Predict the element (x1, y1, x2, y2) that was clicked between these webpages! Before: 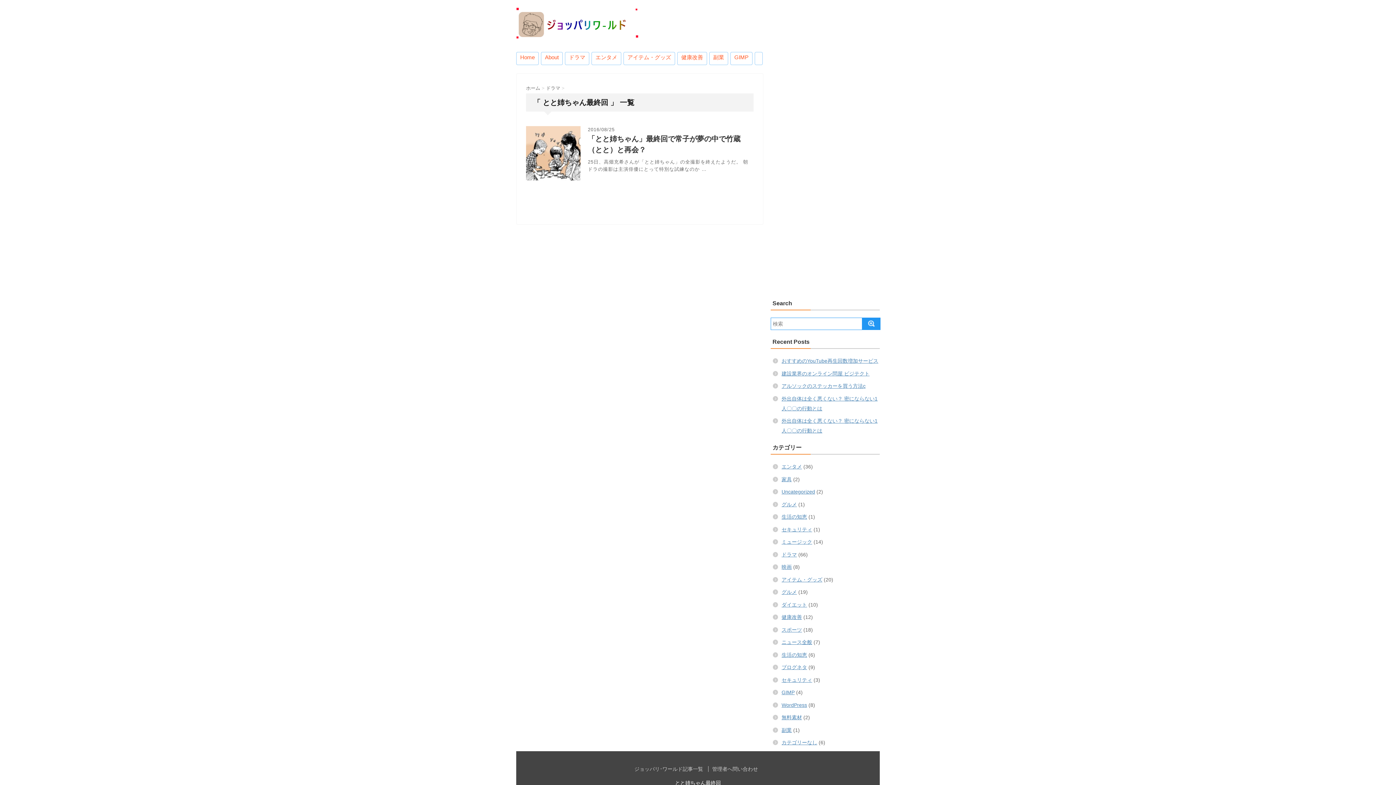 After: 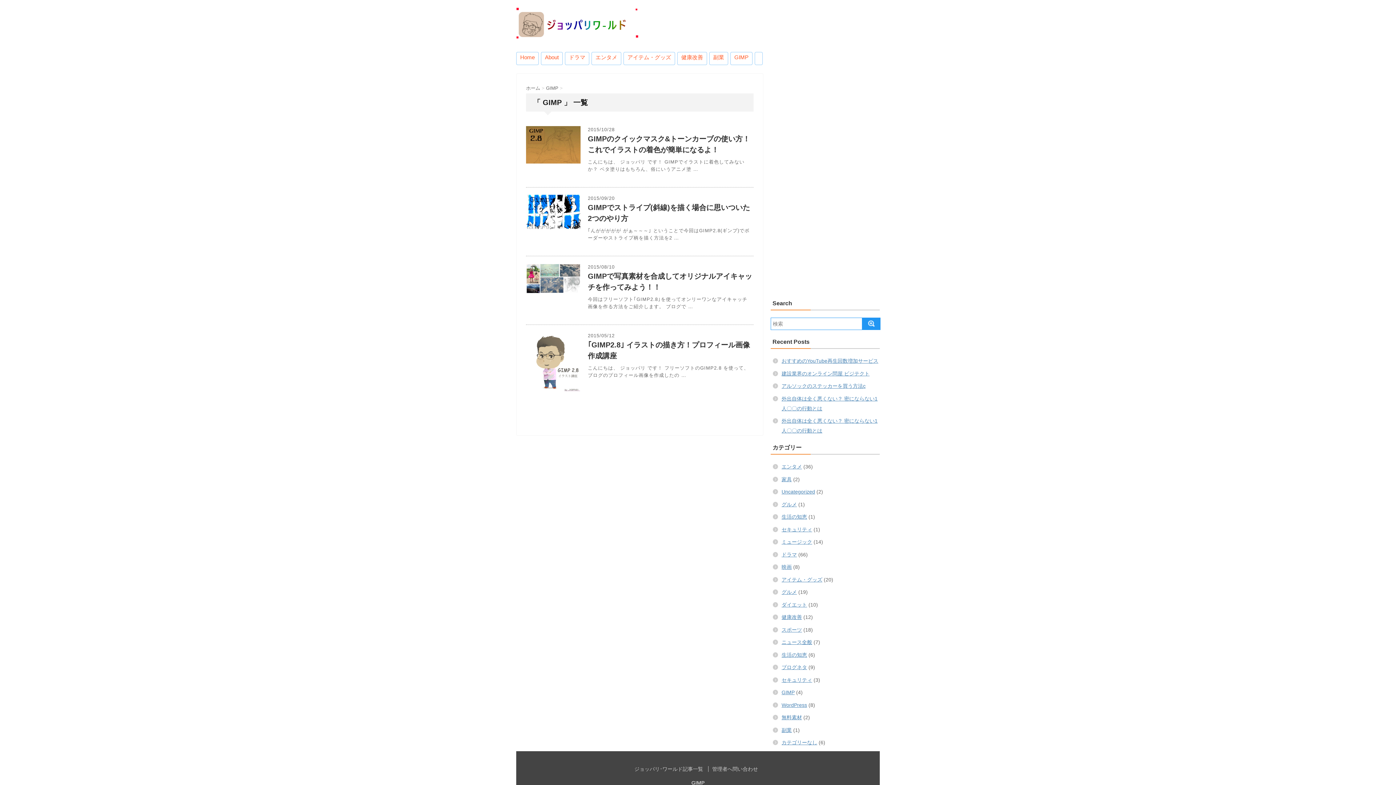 Action: label: GIMP bbox: (734, 54, 748, 60)